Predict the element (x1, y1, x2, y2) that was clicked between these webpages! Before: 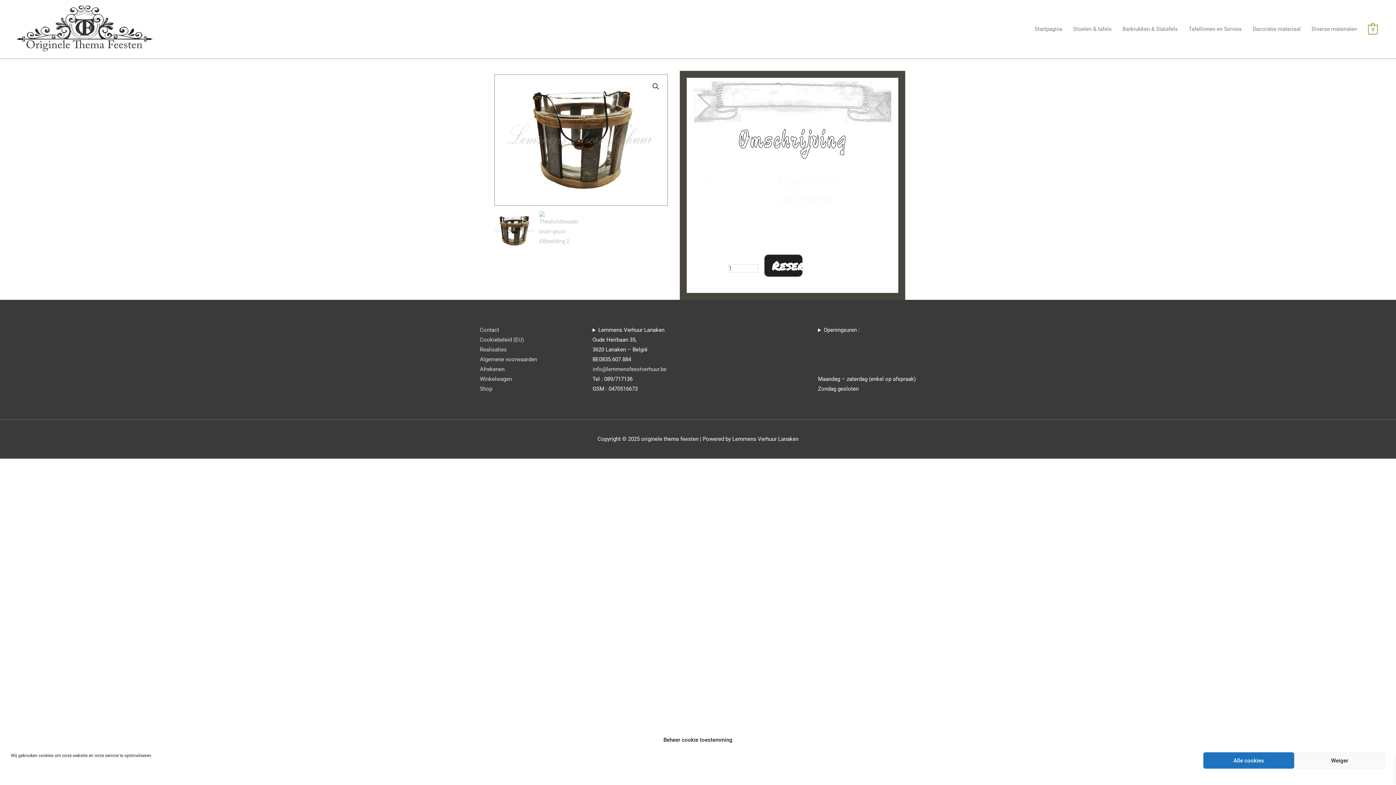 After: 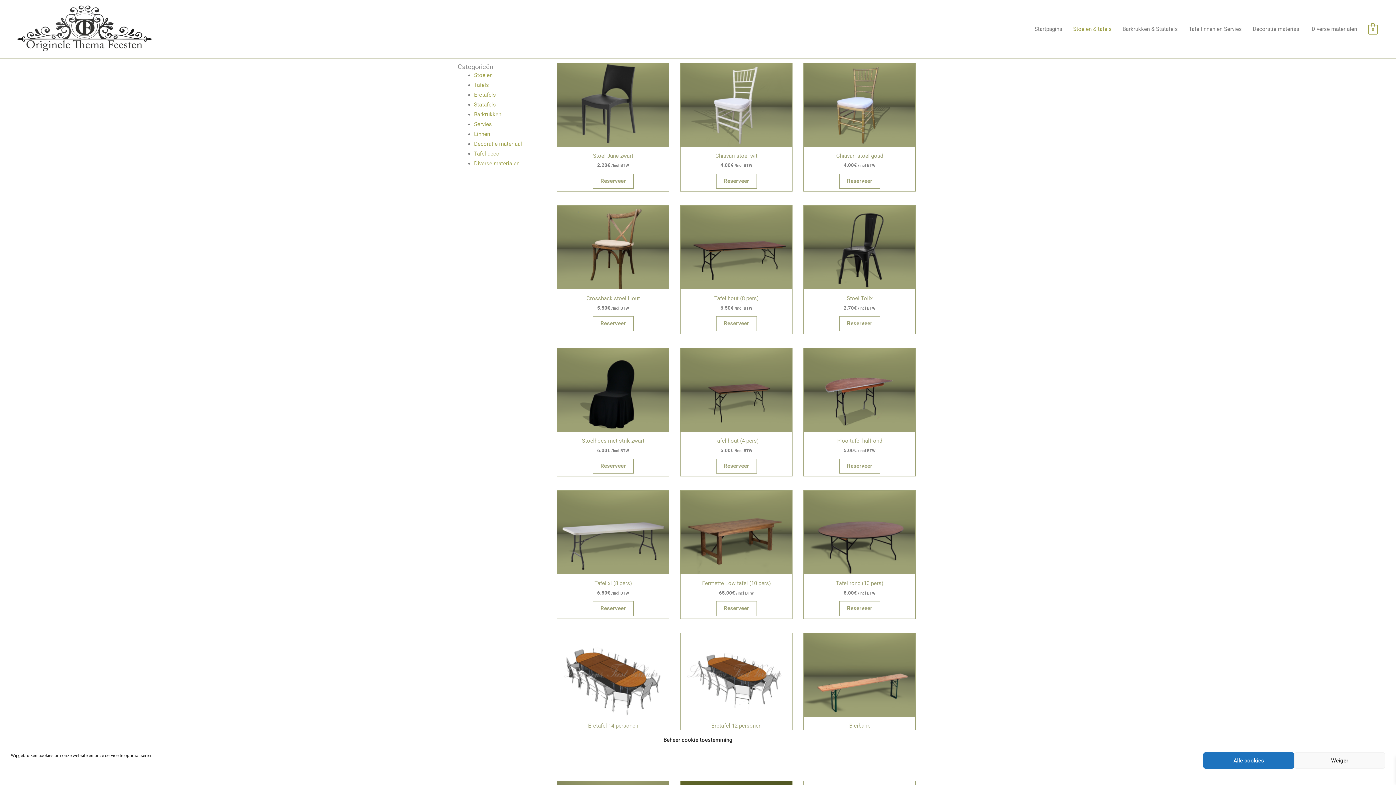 Action: bbox: (1067, 0, 1117, 58) label: Stoelen & tafels